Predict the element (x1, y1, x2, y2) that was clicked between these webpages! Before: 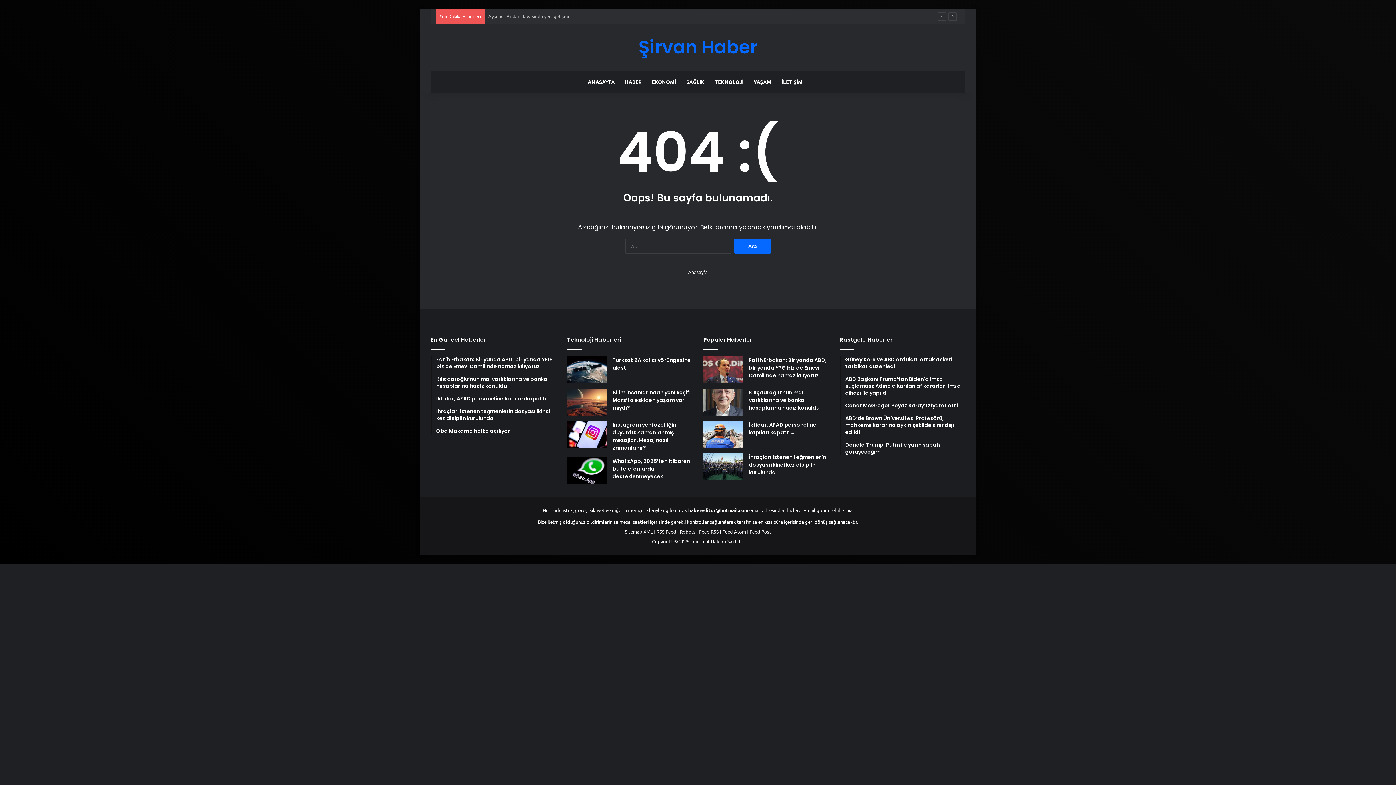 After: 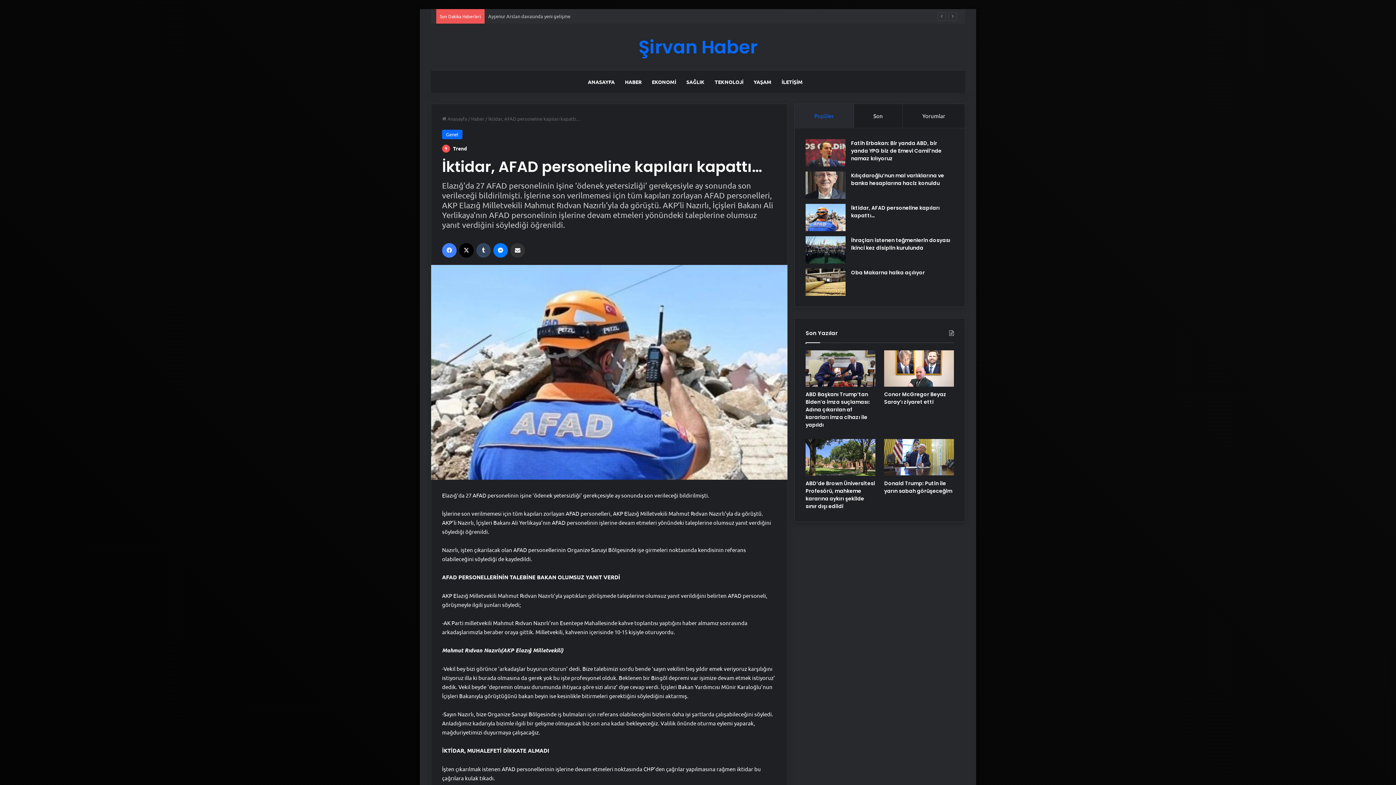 Action: label: İktidar, AFAD personeline kapıları kapattı… bbox: (436, 395, 556, 402)